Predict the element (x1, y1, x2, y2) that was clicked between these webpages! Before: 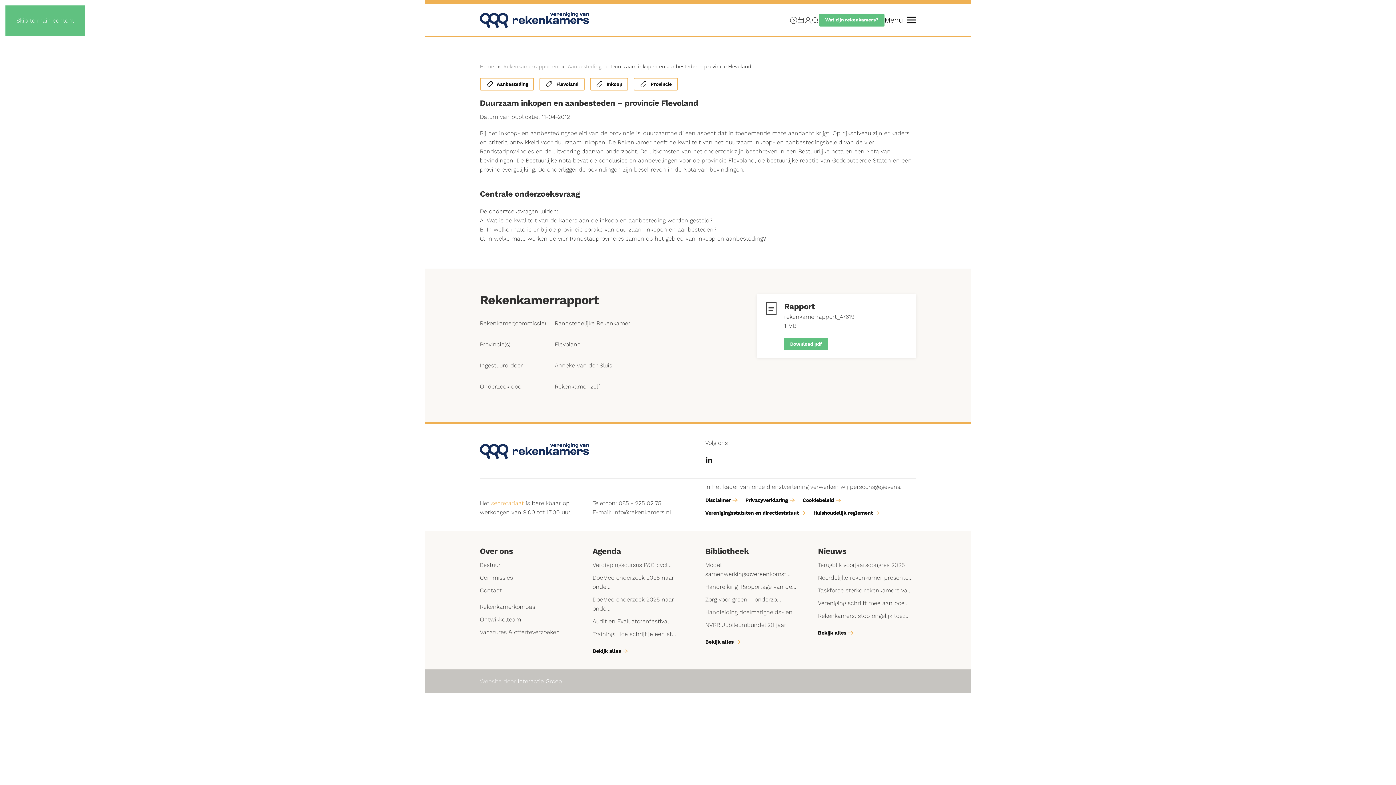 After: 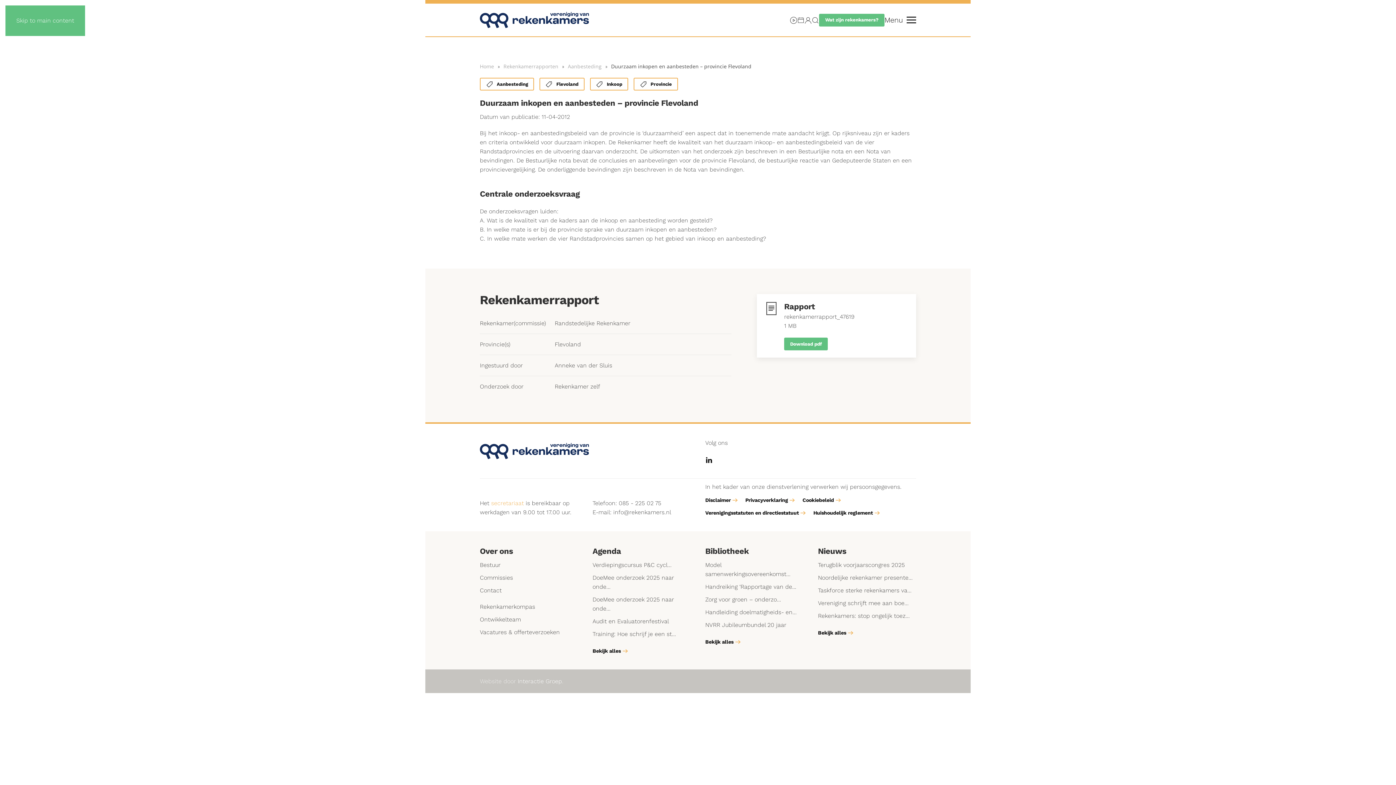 Action: bbox: (757, 294, 916, 357) label: Rapport
rekenkamerrapport_47619
1 MB
Download pdf